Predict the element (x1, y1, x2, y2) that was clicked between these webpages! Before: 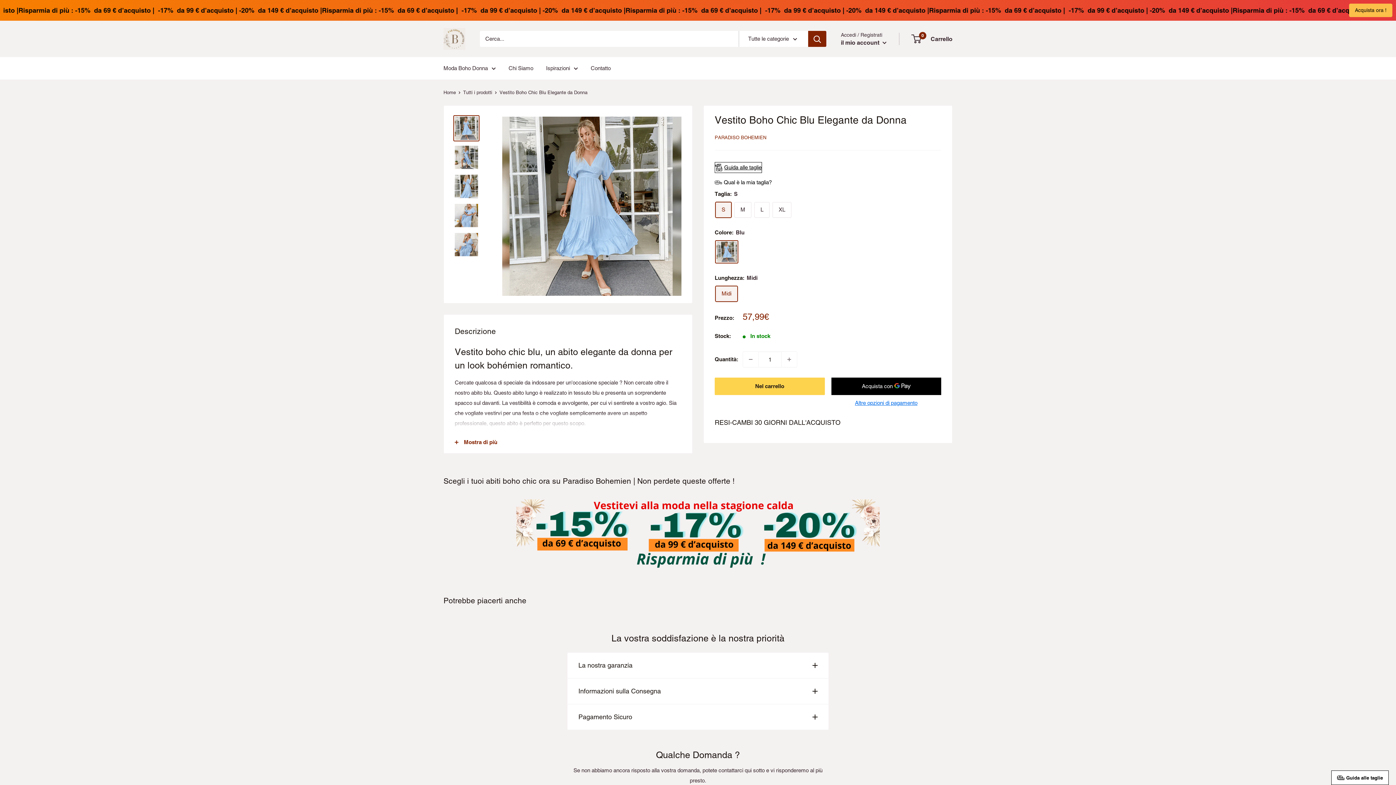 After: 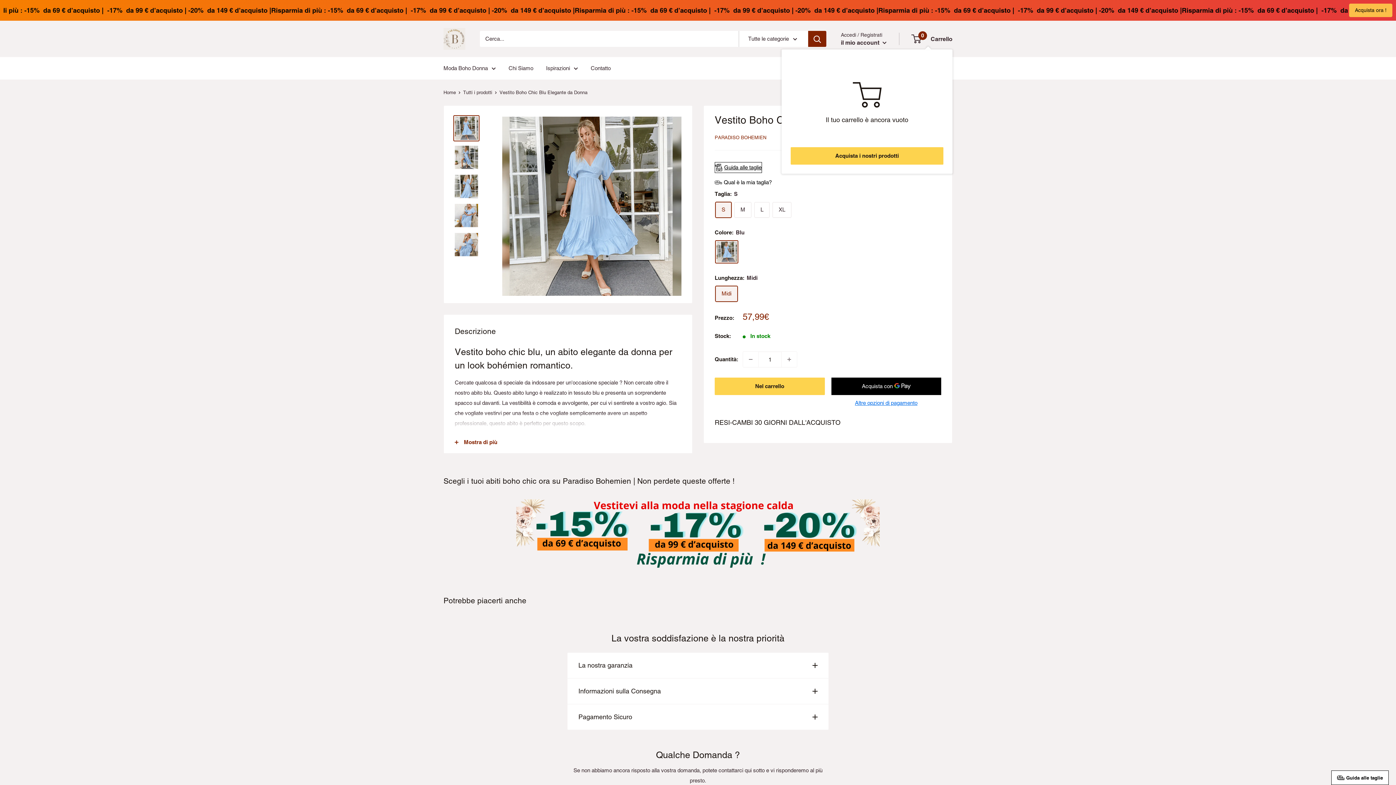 Action: bbox: (912, 33, 952, 44) label: 0
 Carrello